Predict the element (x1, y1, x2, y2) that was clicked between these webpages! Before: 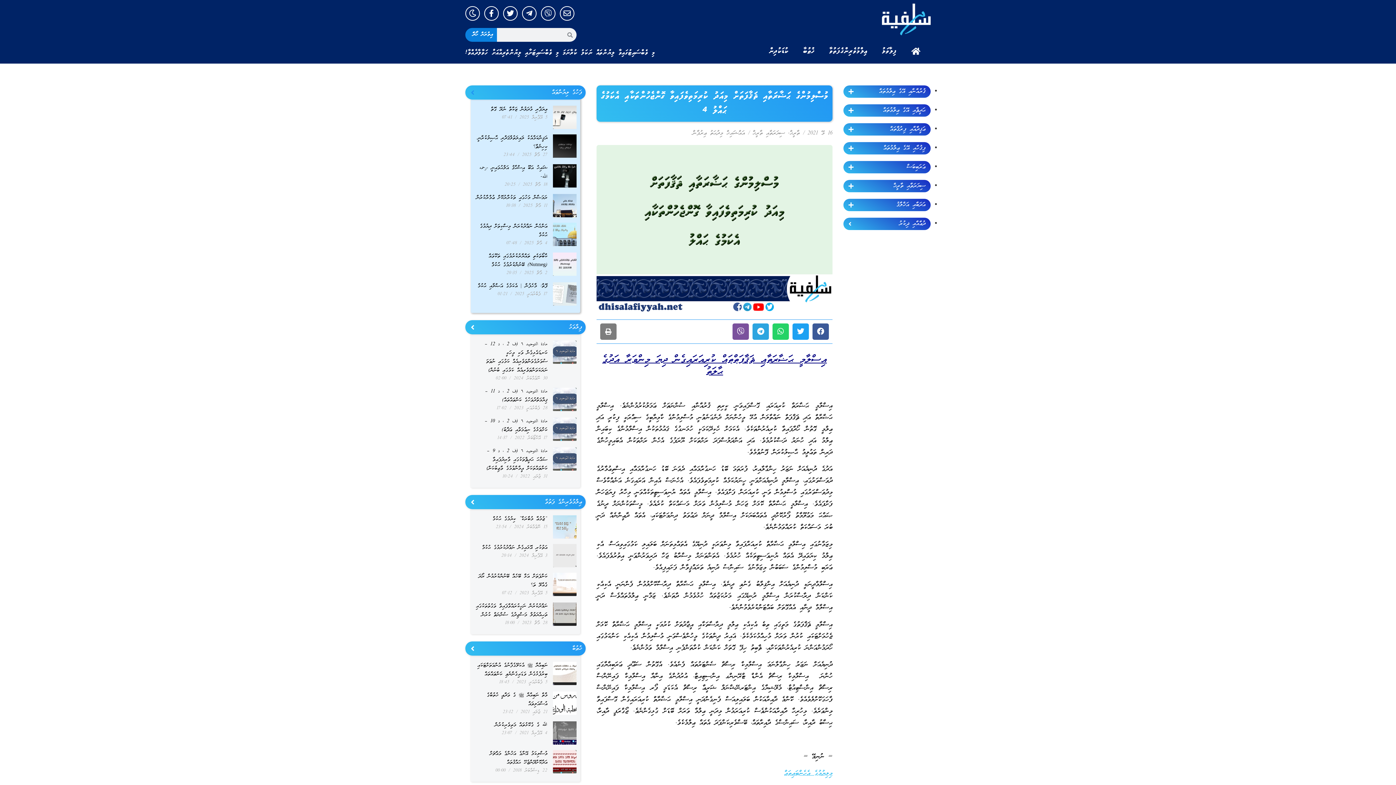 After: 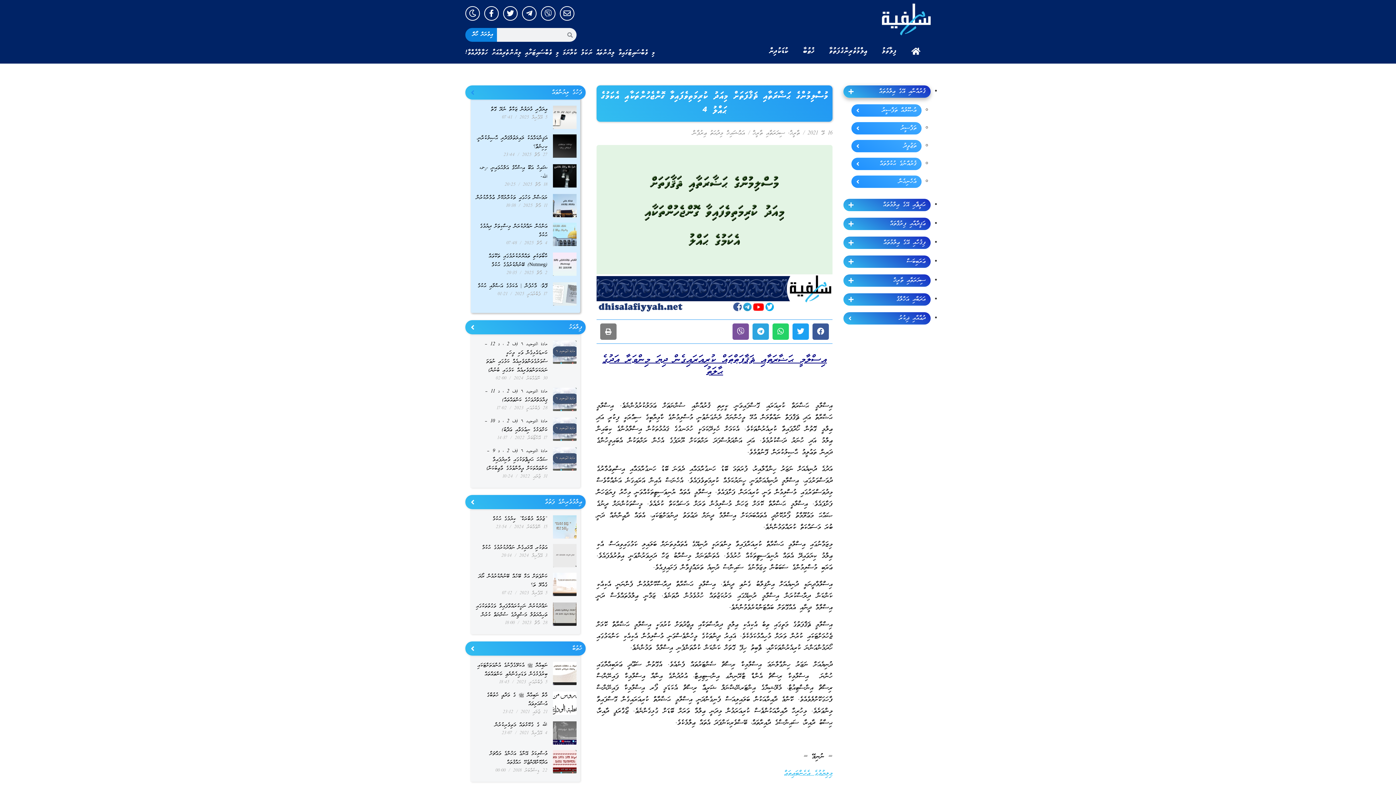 Action: label: ޤުރުއާނާއި އޭގެ ޢިލްމުތައް bbox: (843, 85, 930, 97)